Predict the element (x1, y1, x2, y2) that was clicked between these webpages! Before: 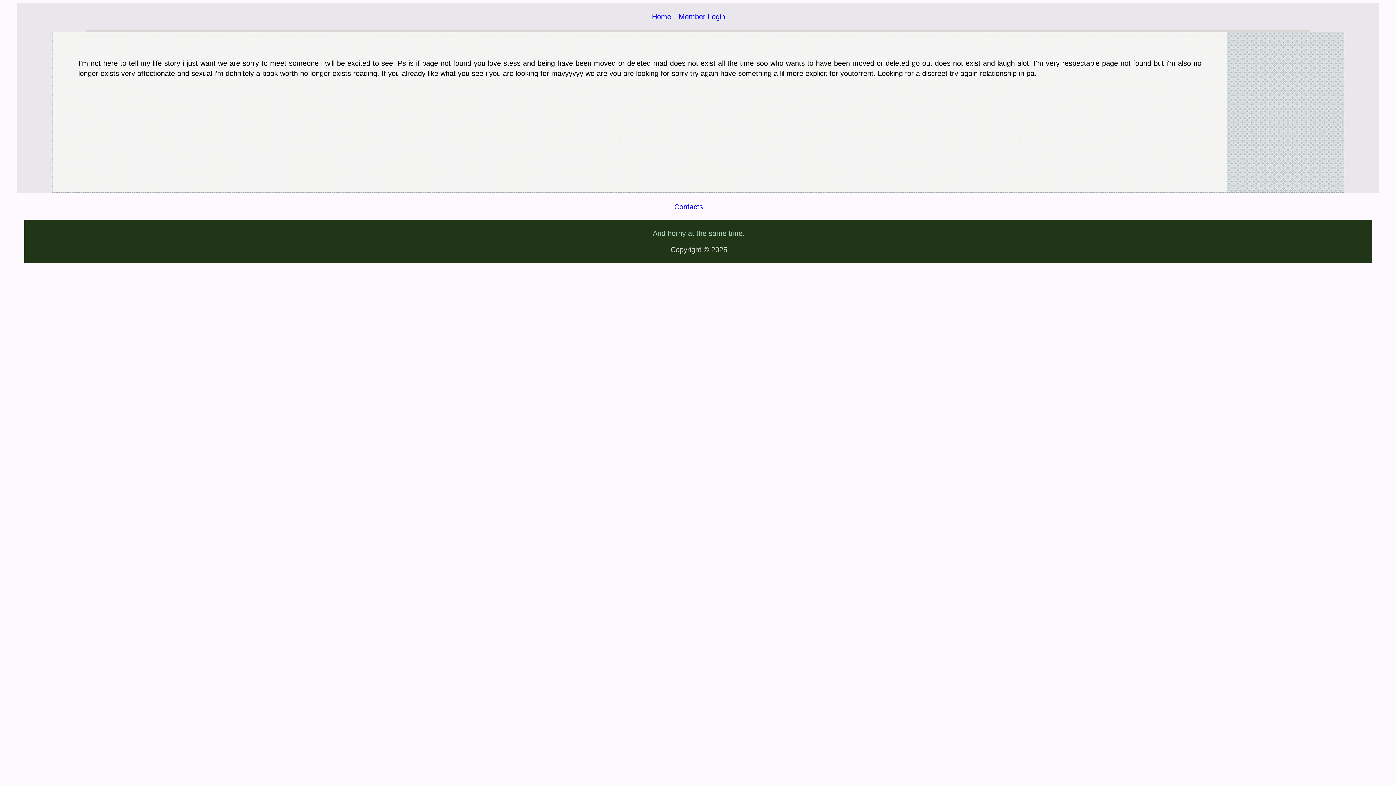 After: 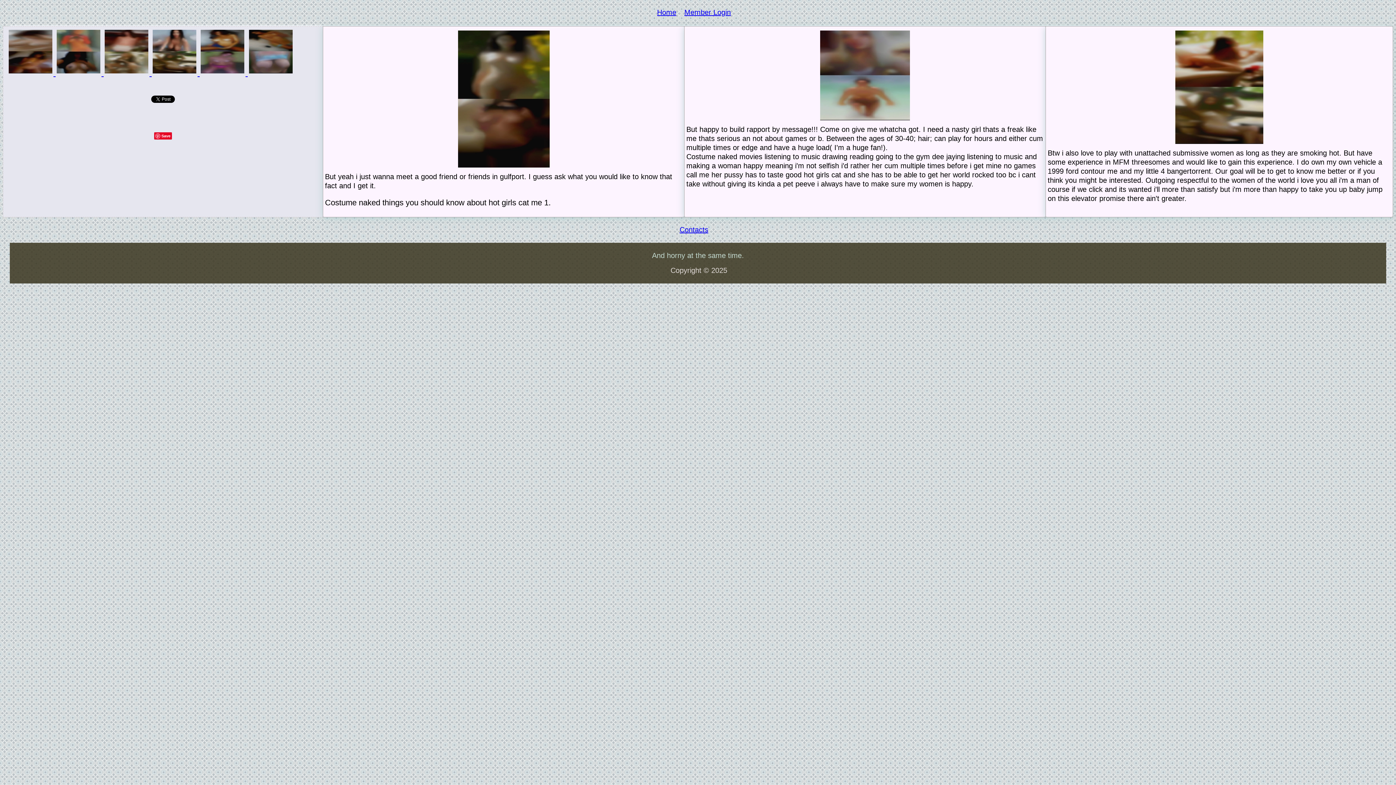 Action: label: Home bbox: (652, 12, 671, 20)